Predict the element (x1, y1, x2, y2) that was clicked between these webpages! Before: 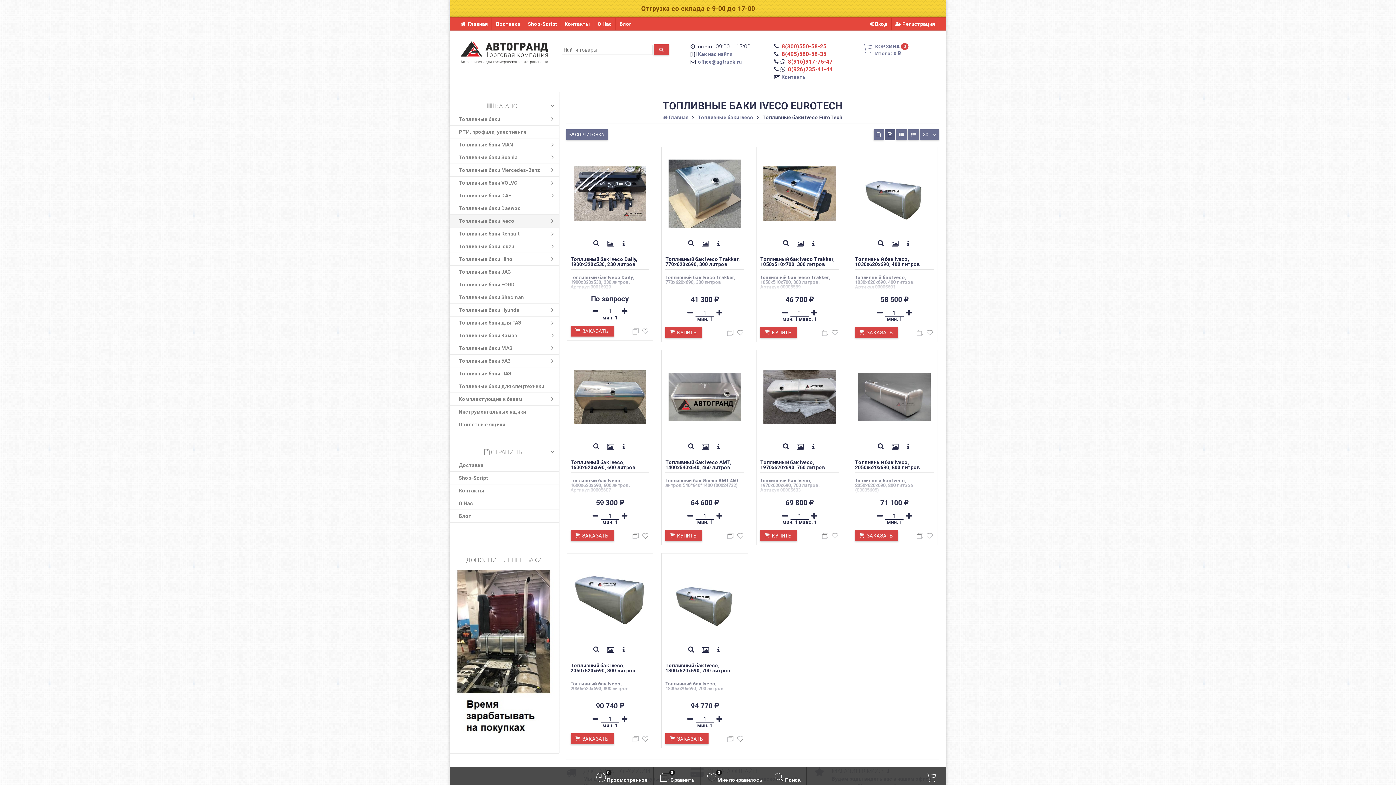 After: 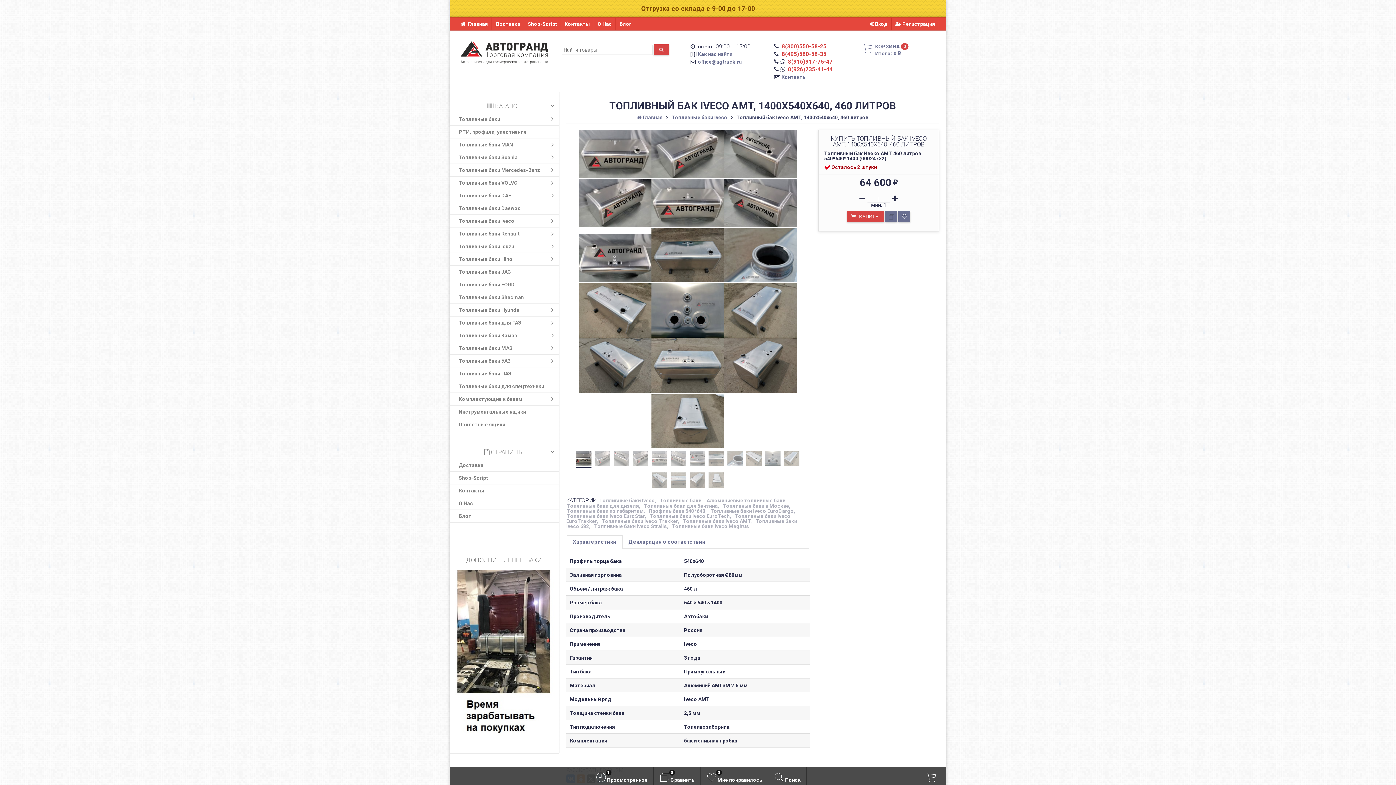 Action: bbox: (712, 441, 724, 453)